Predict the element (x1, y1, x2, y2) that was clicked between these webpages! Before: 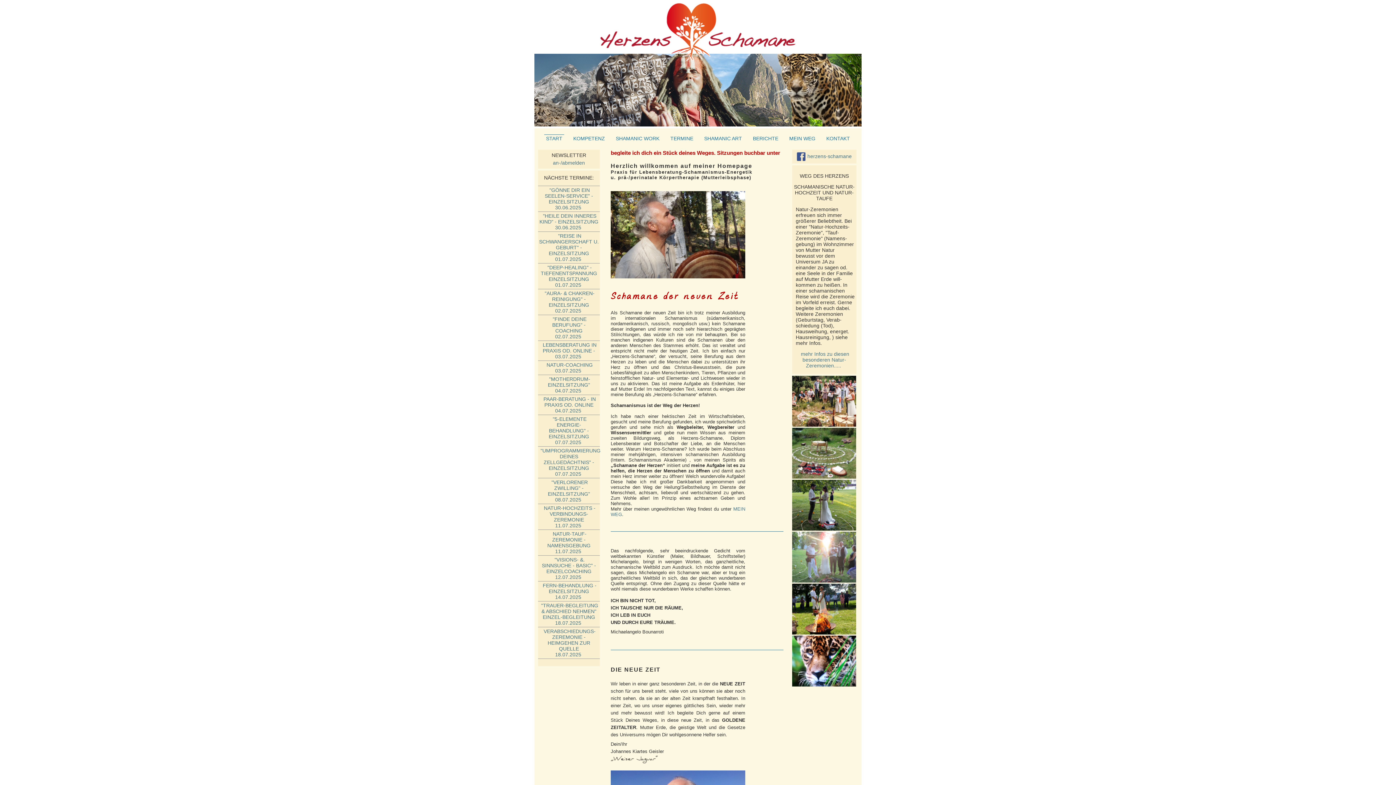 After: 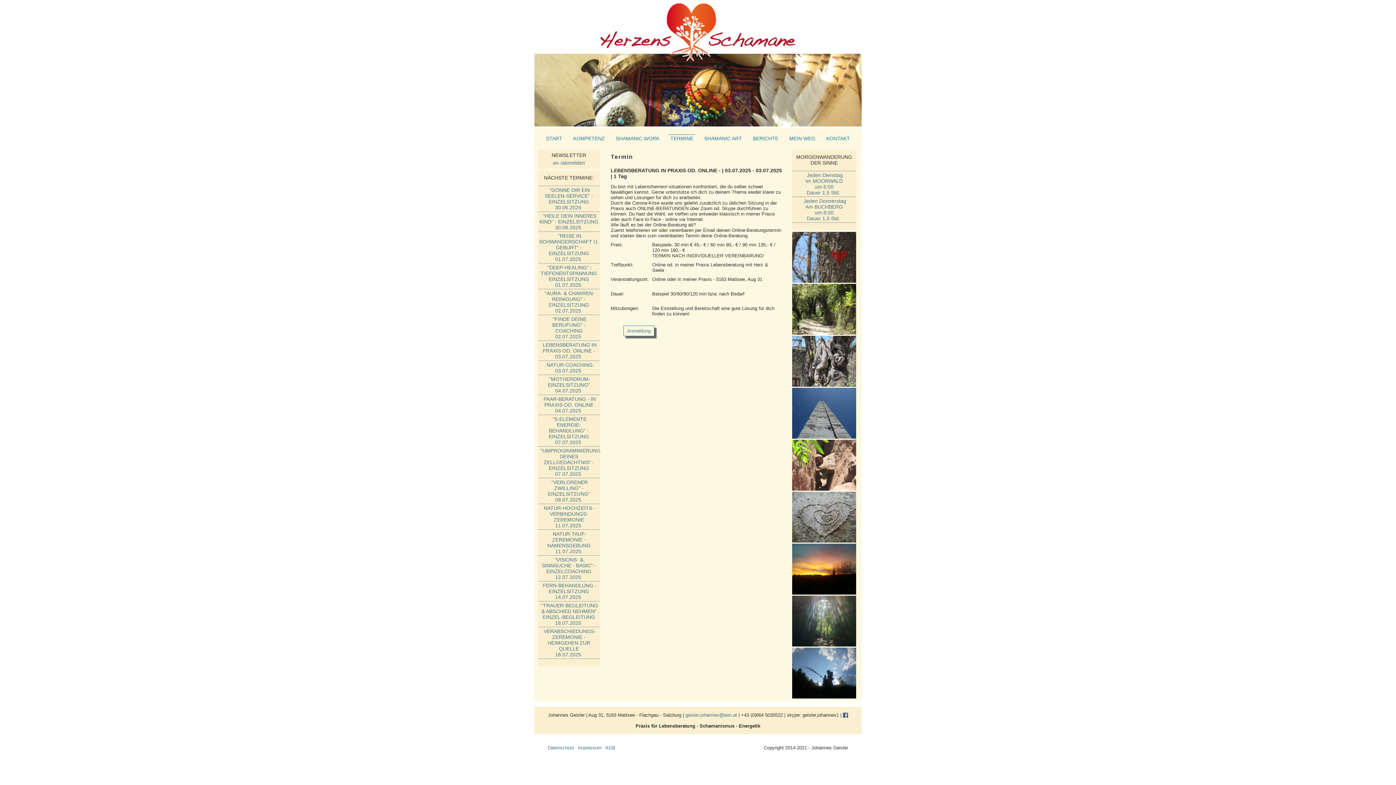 Action: label: ﻿LEBENSBERATUNG IN PRAXIS OD. ONLINE -
03.07.2025 bbox: (541, 342, 596, 359)